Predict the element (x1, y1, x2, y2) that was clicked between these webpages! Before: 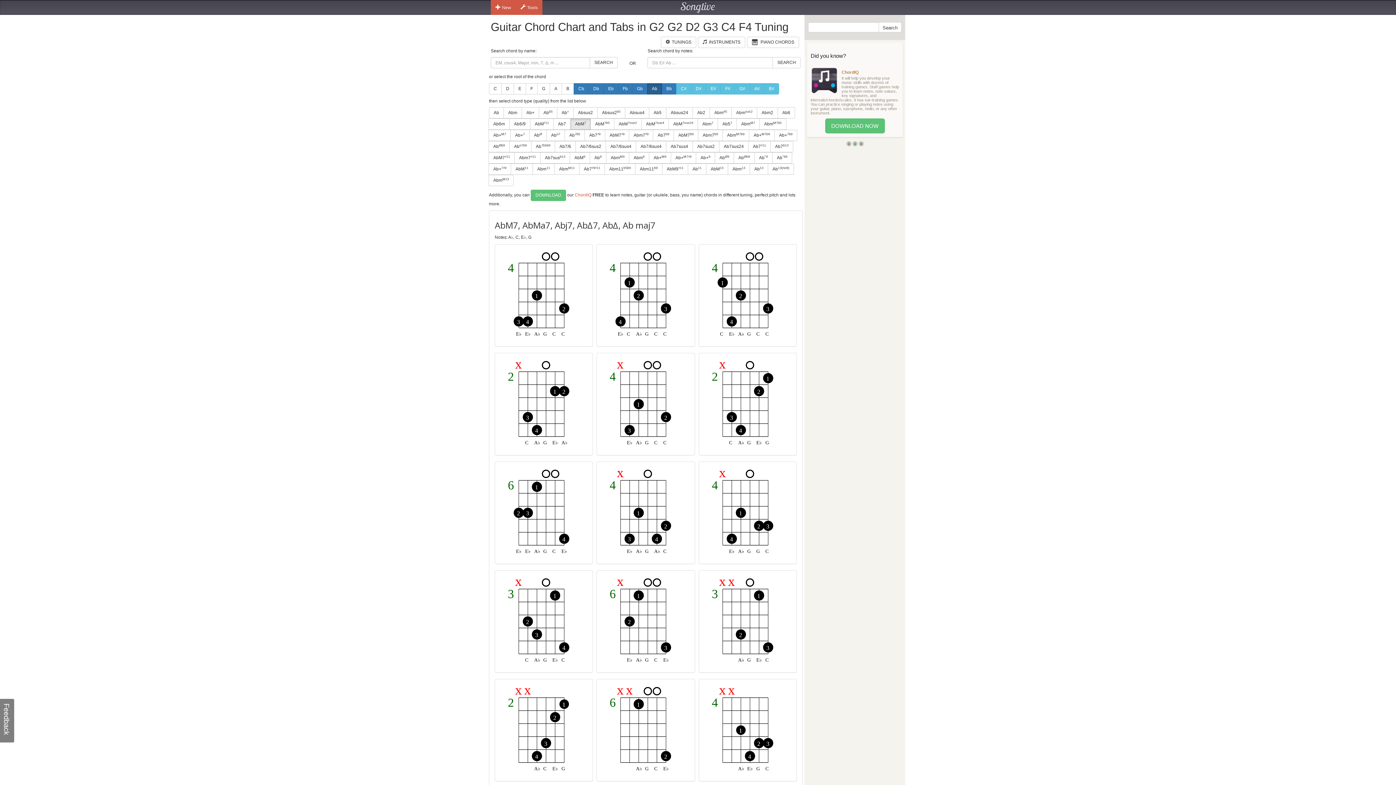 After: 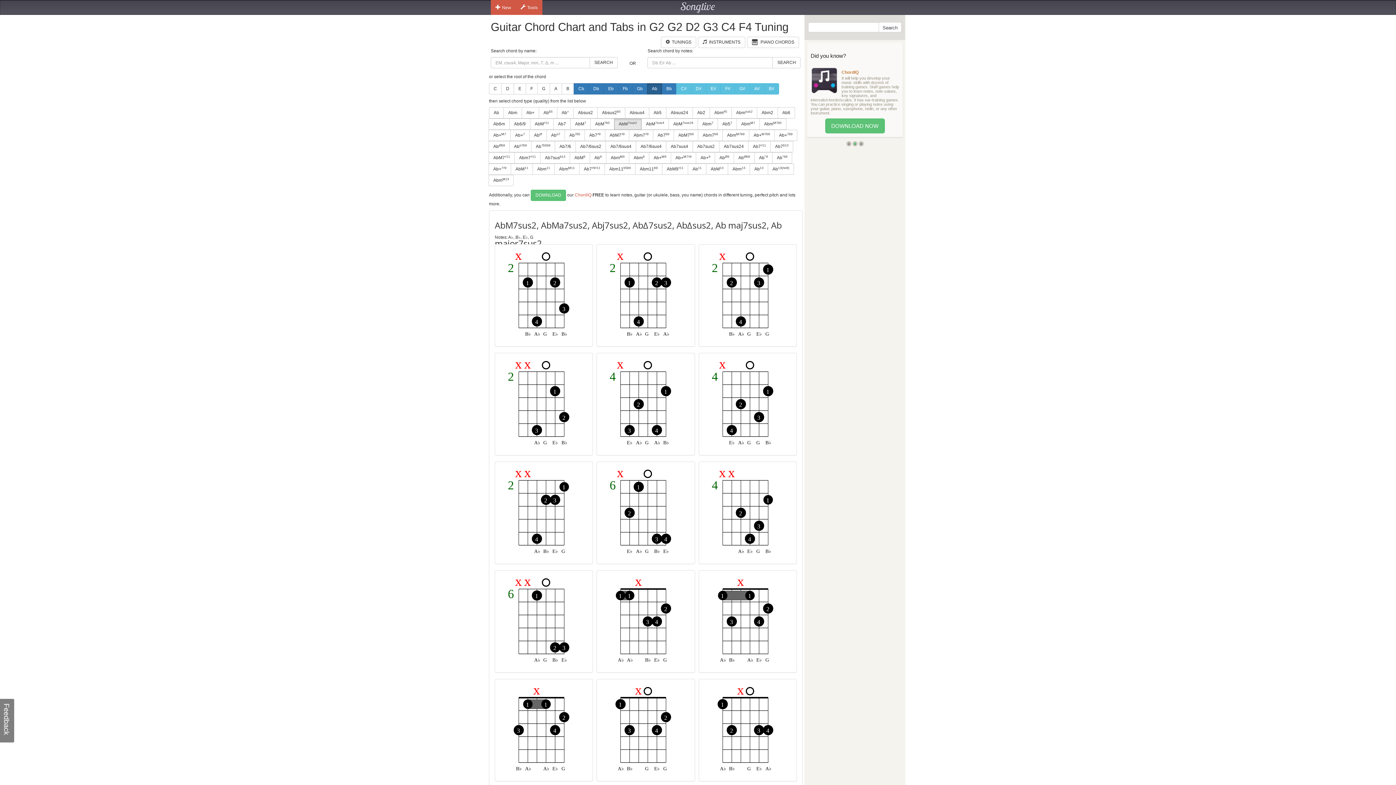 Action: bbox: (614, 118, 641, 129) label: AbM7sus2